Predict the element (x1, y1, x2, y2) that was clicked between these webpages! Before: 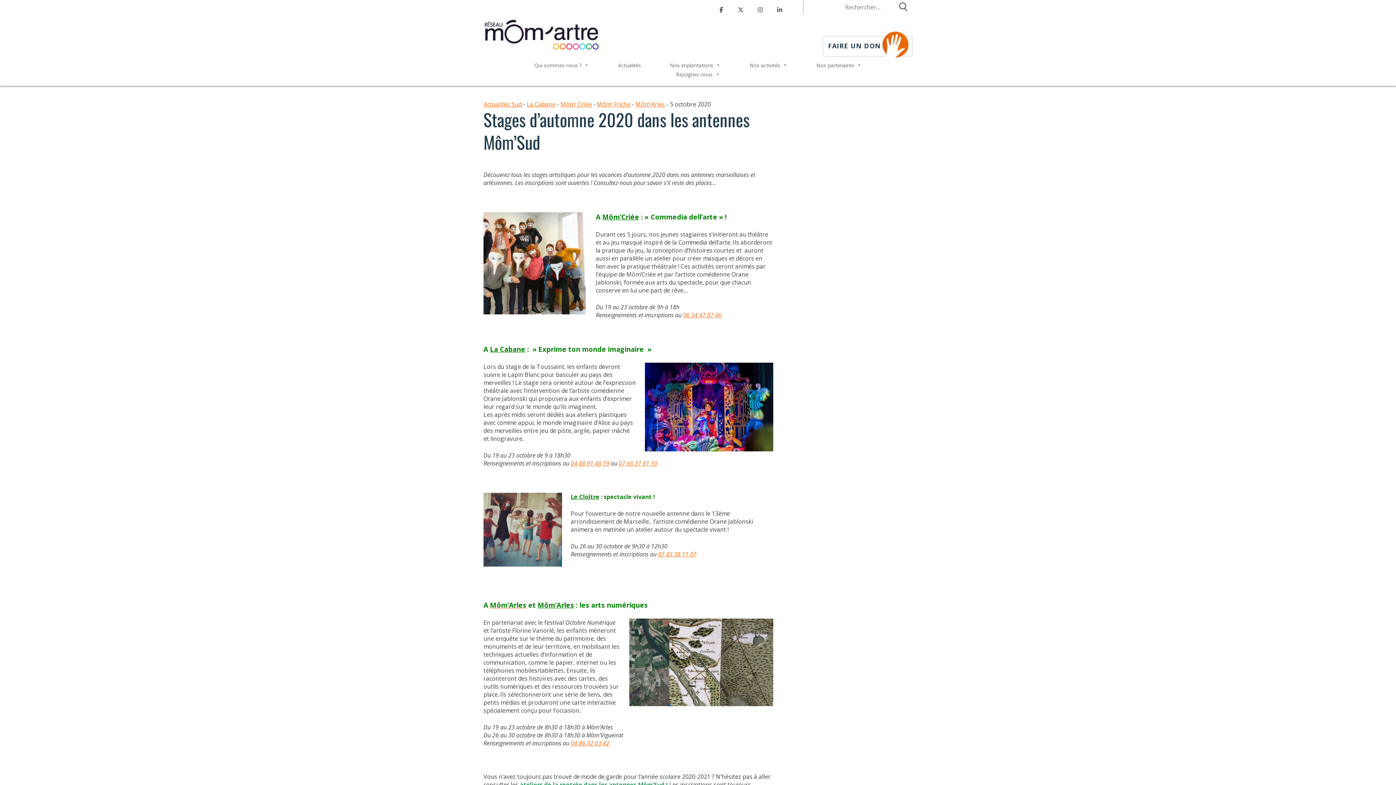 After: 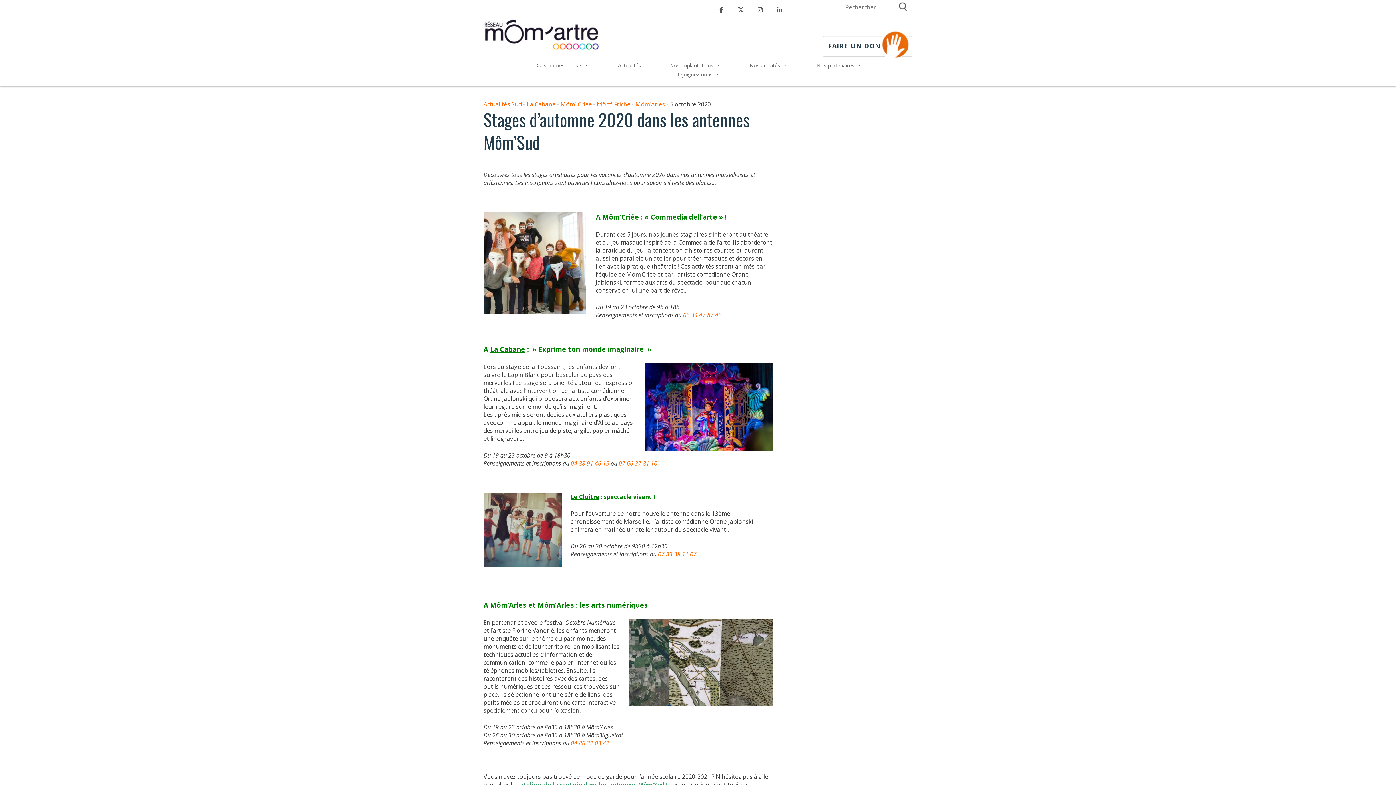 Action: label: Réseau Mom'Artre sur X Twitter bbox: (732, 0, 749, 18)